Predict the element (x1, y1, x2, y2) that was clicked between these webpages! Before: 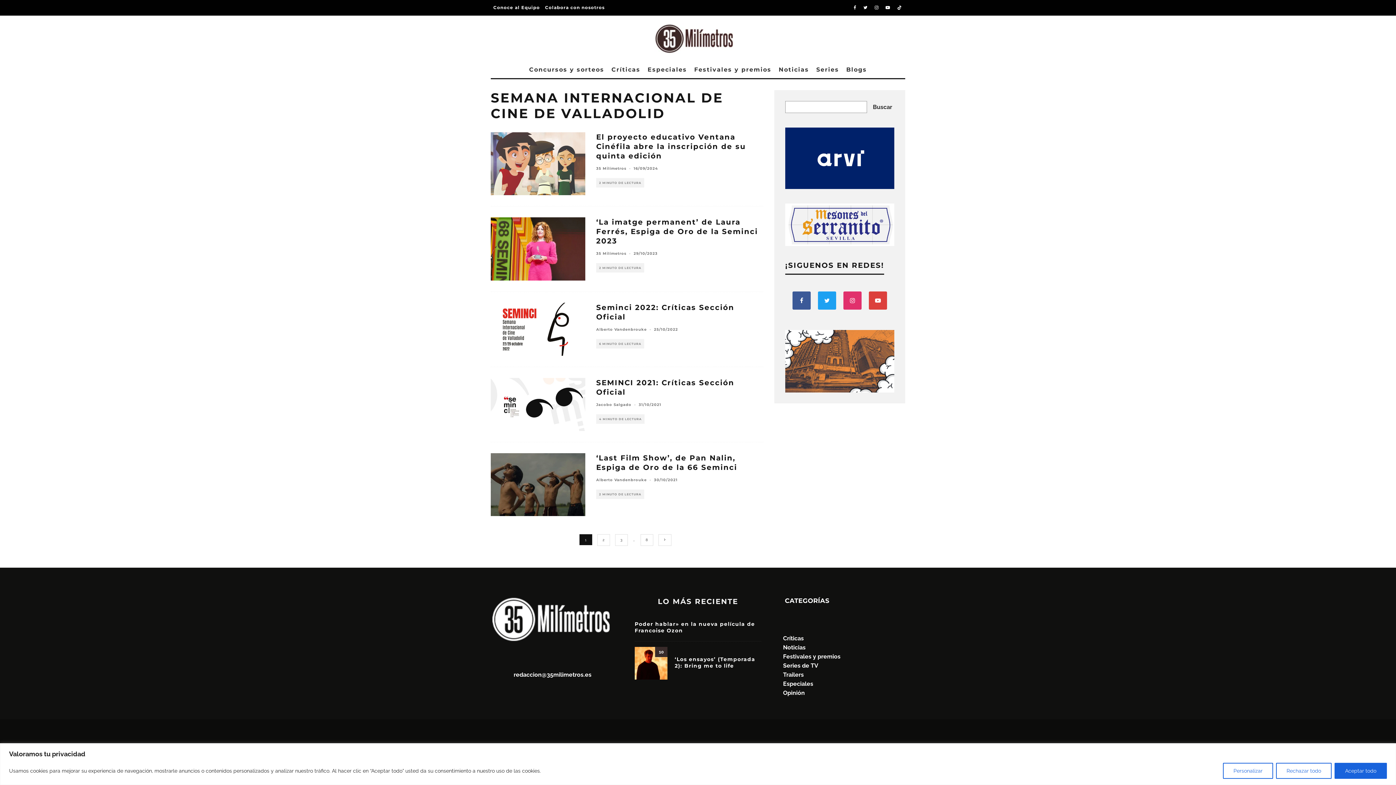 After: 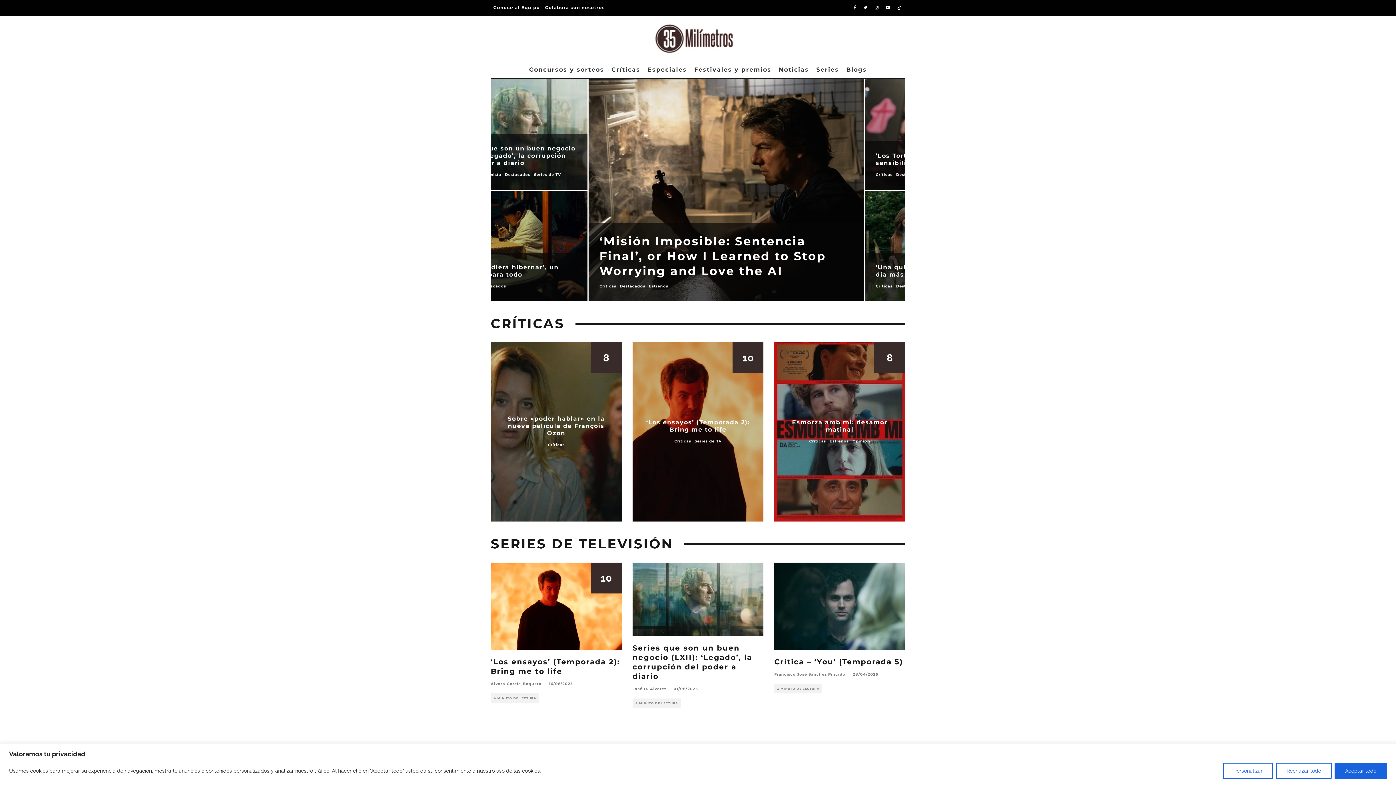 Action: bbox: (654, 22, 734, 54)